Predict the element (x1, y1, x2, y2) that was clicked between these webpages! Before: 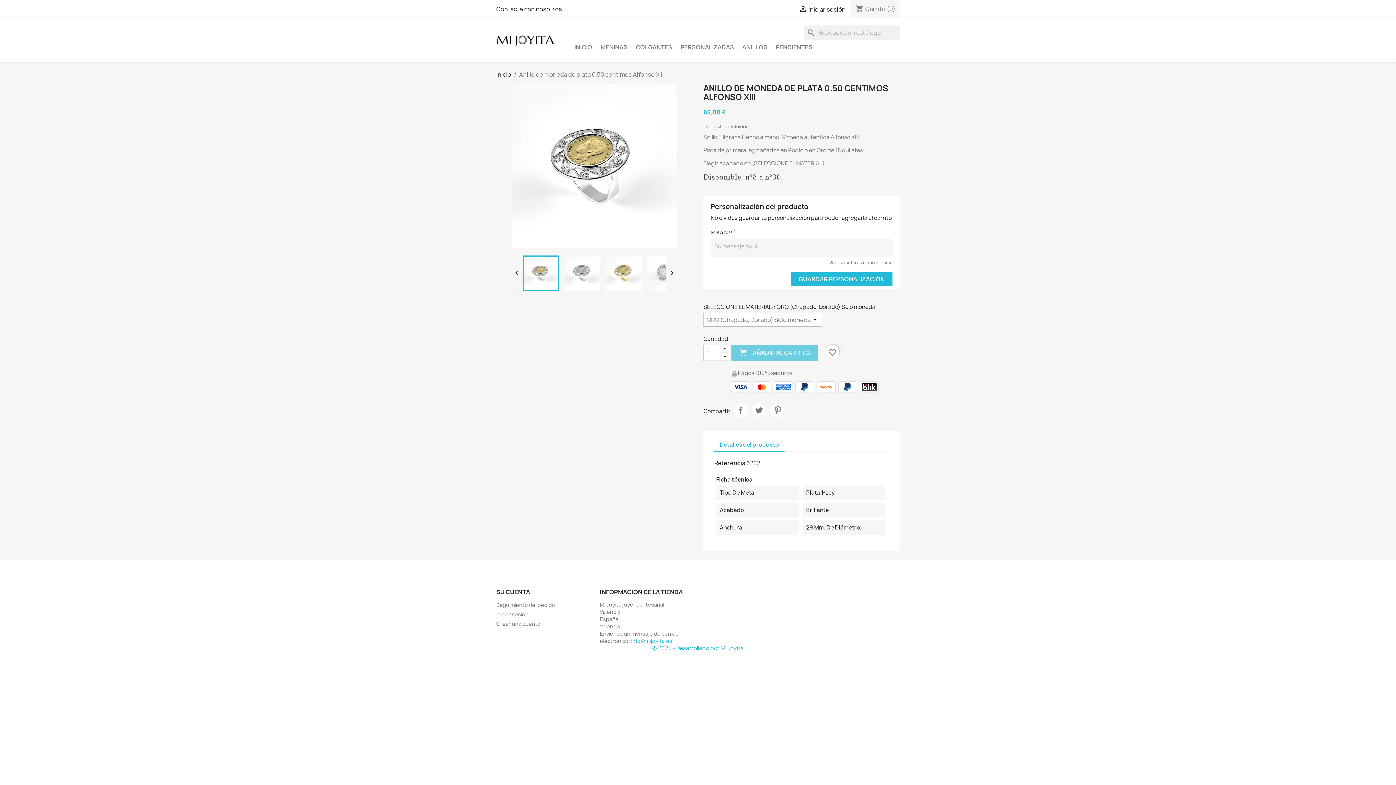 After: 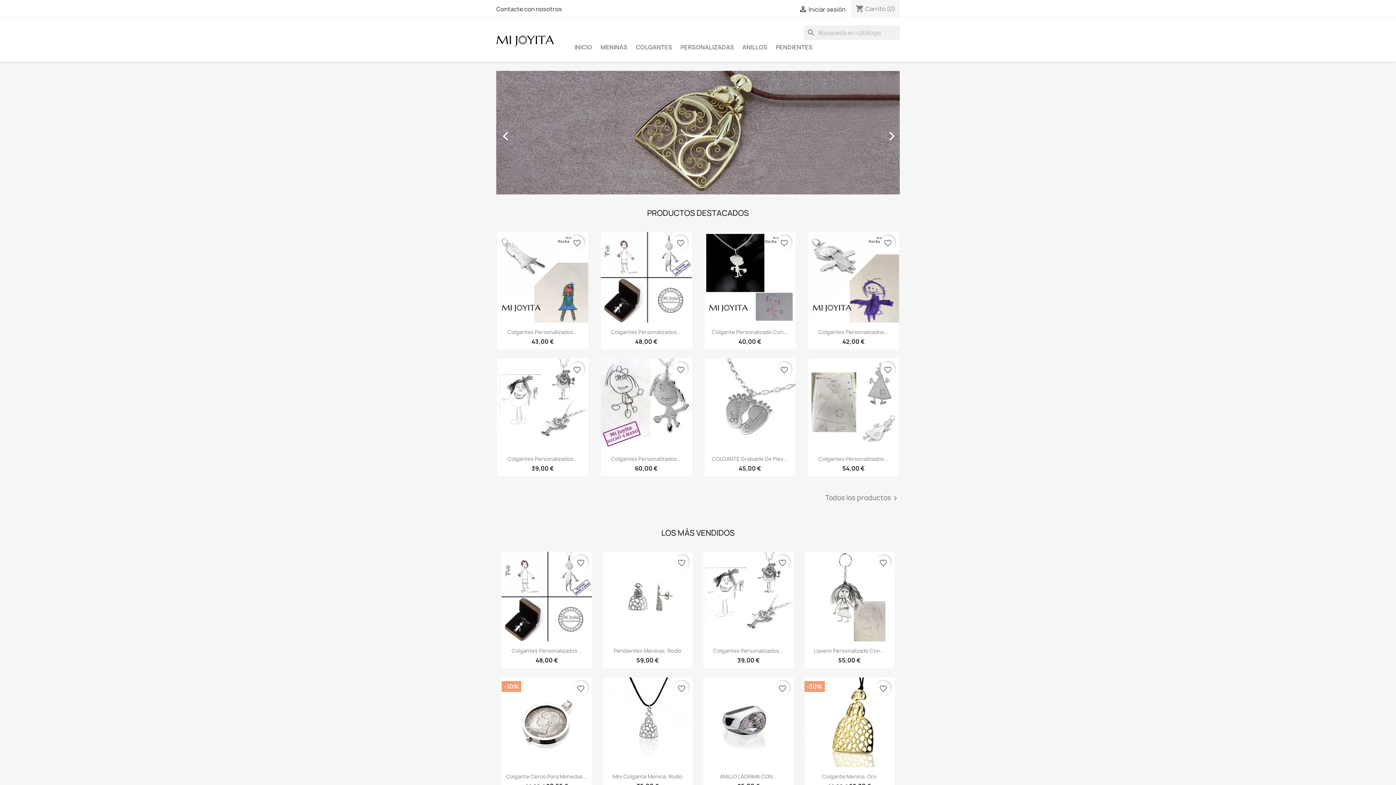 Action: bbox: (570, 40, 596, 54) label: INICIO